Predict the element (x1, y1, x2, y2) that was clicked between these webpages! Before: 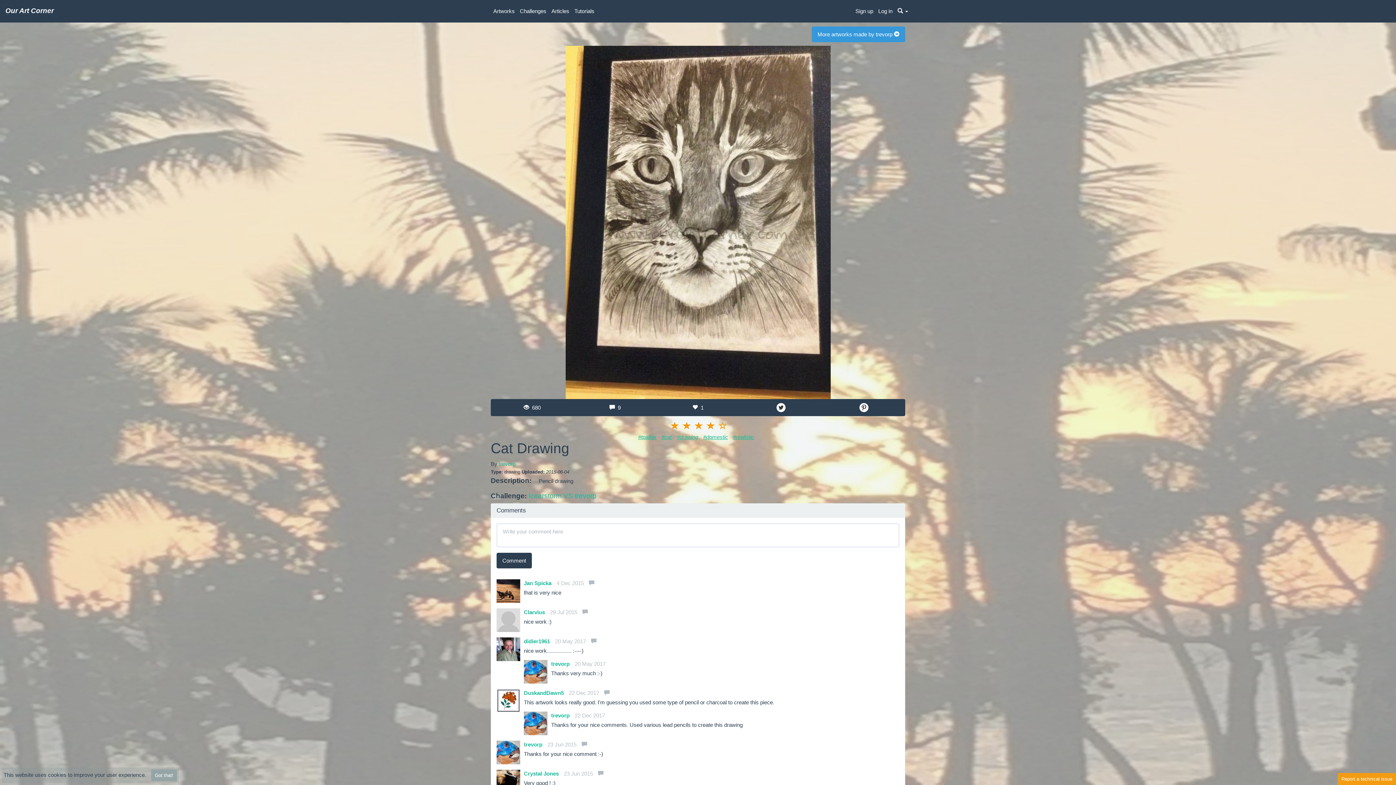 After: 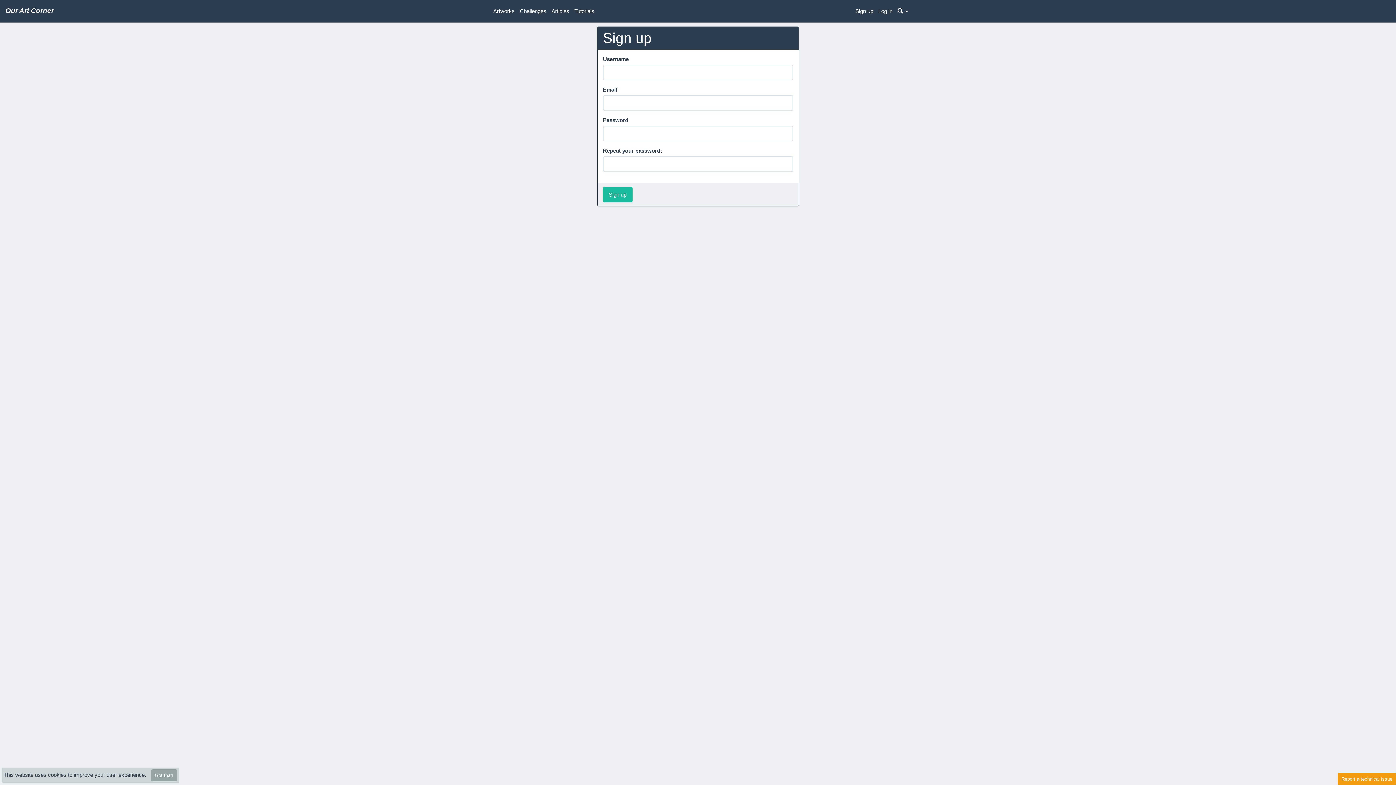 Action: label: Sign up bbox: (853, 0, 876, 21)